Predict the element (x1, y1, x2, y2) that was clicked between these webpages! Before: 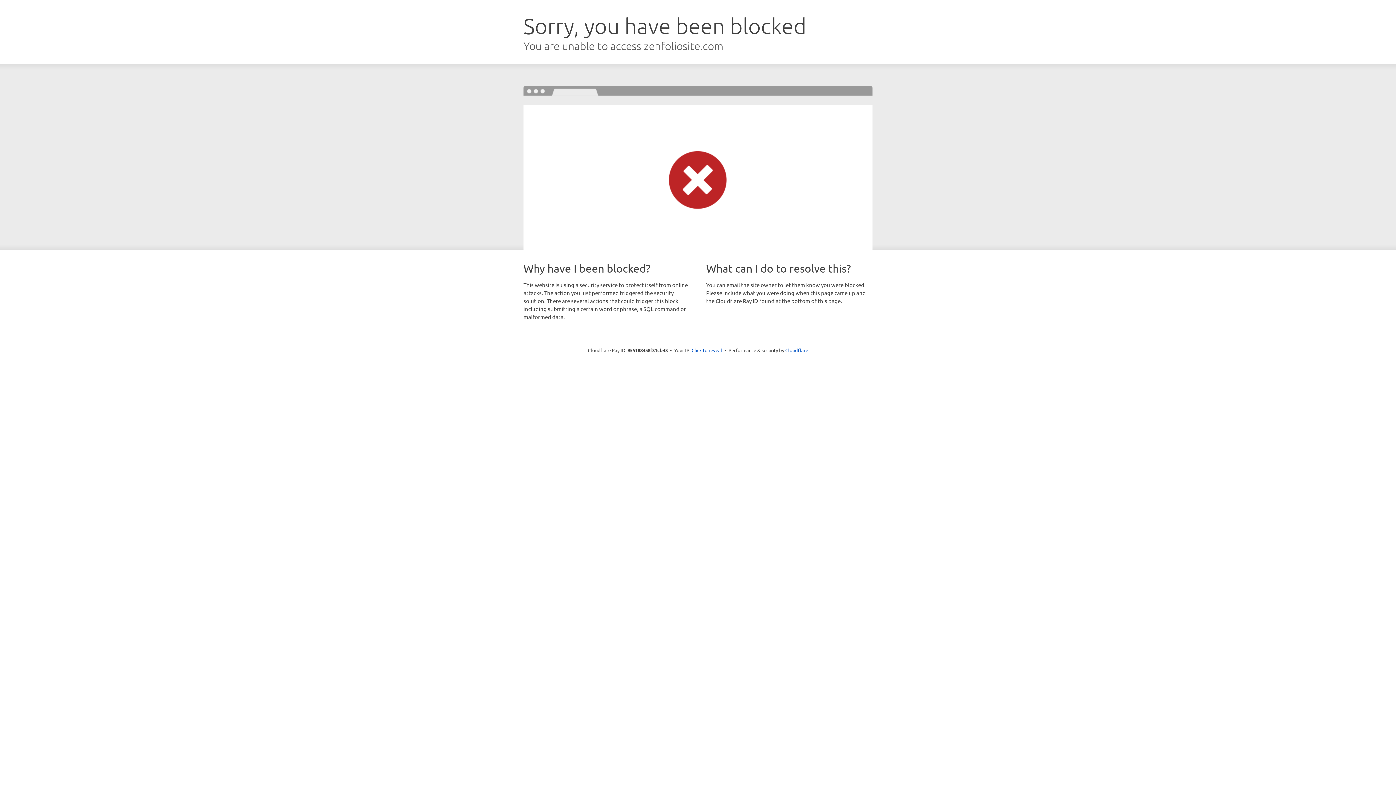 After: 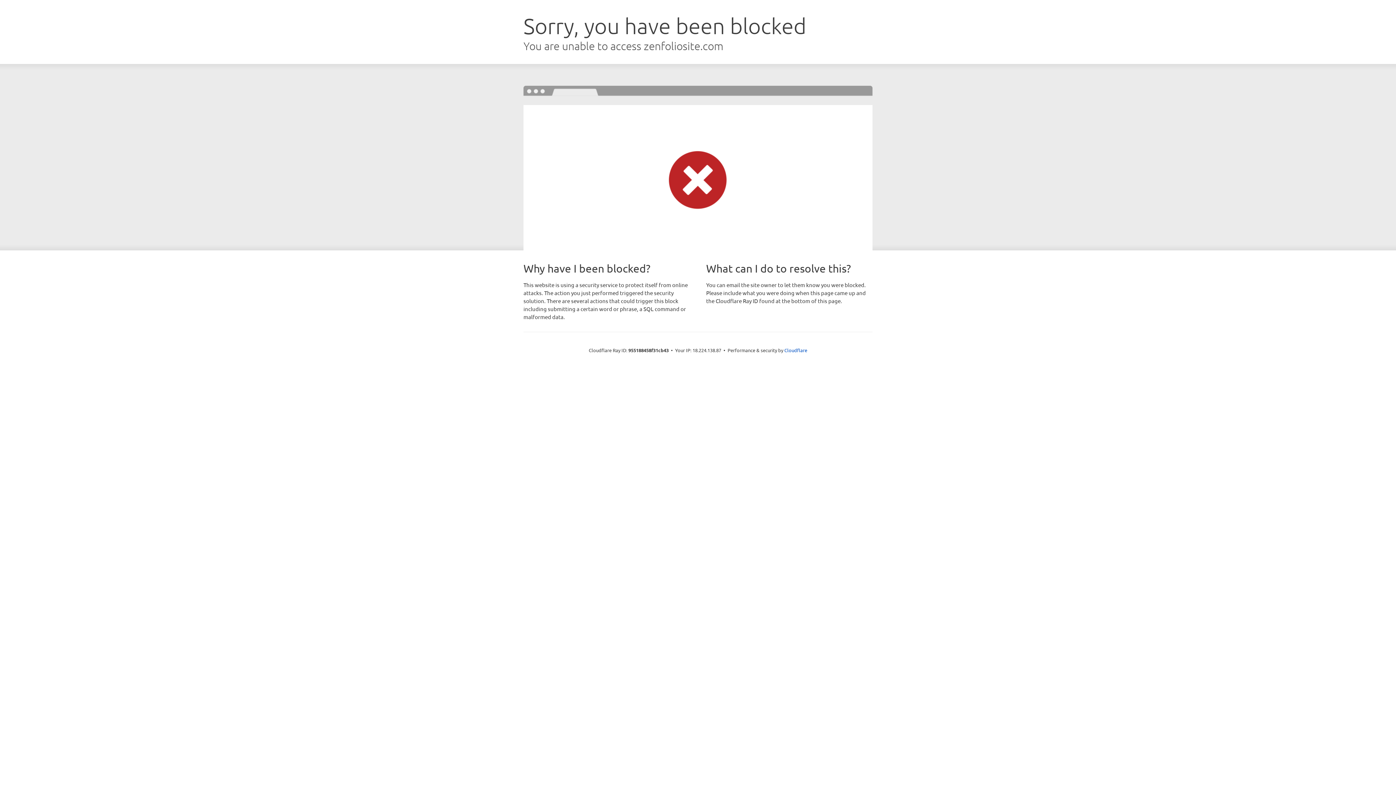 Action: label: Click to reveal bbox: (691, 346, 722, 353)